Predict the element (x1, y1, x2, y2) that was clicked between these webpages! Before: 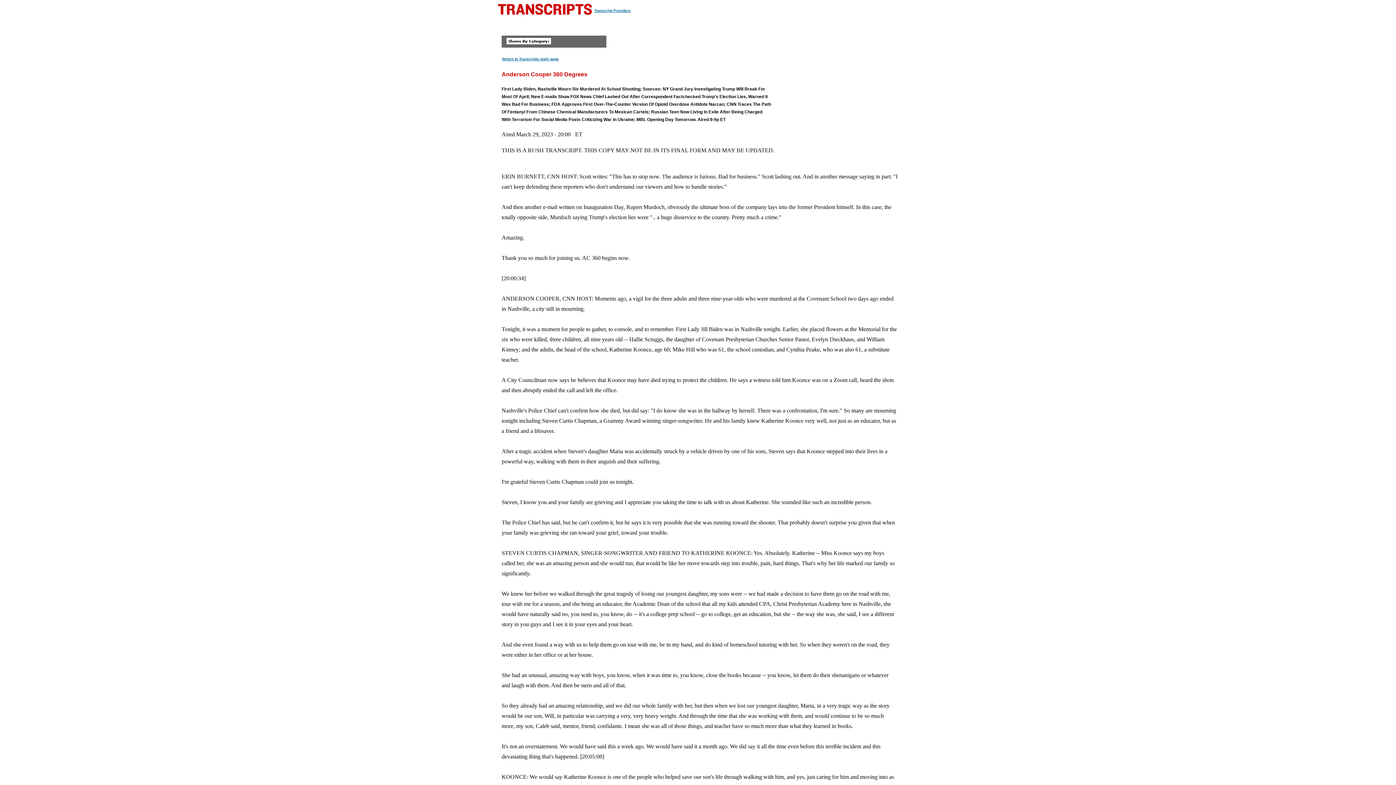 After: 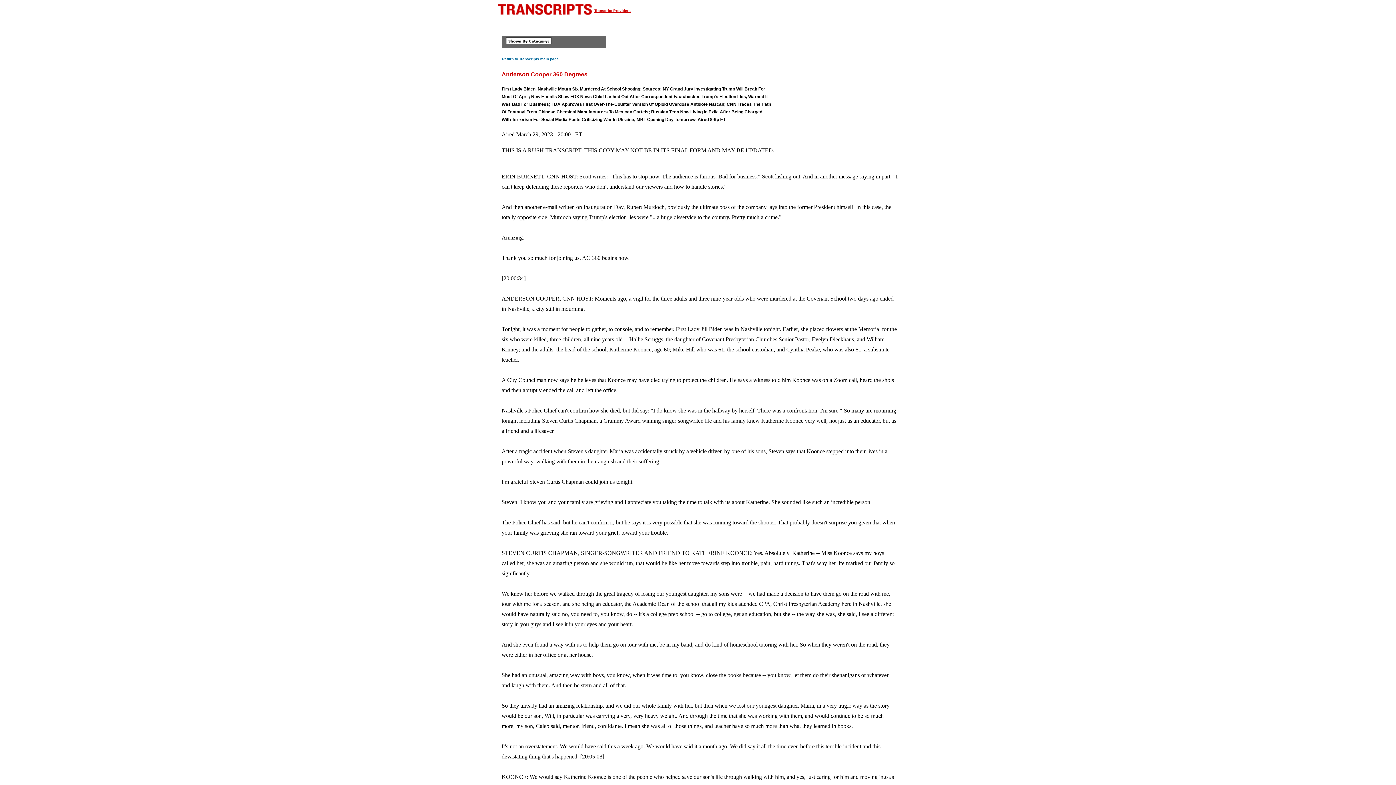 Action: bbox: (594, 8, 630, 12) label: Transcript Providers